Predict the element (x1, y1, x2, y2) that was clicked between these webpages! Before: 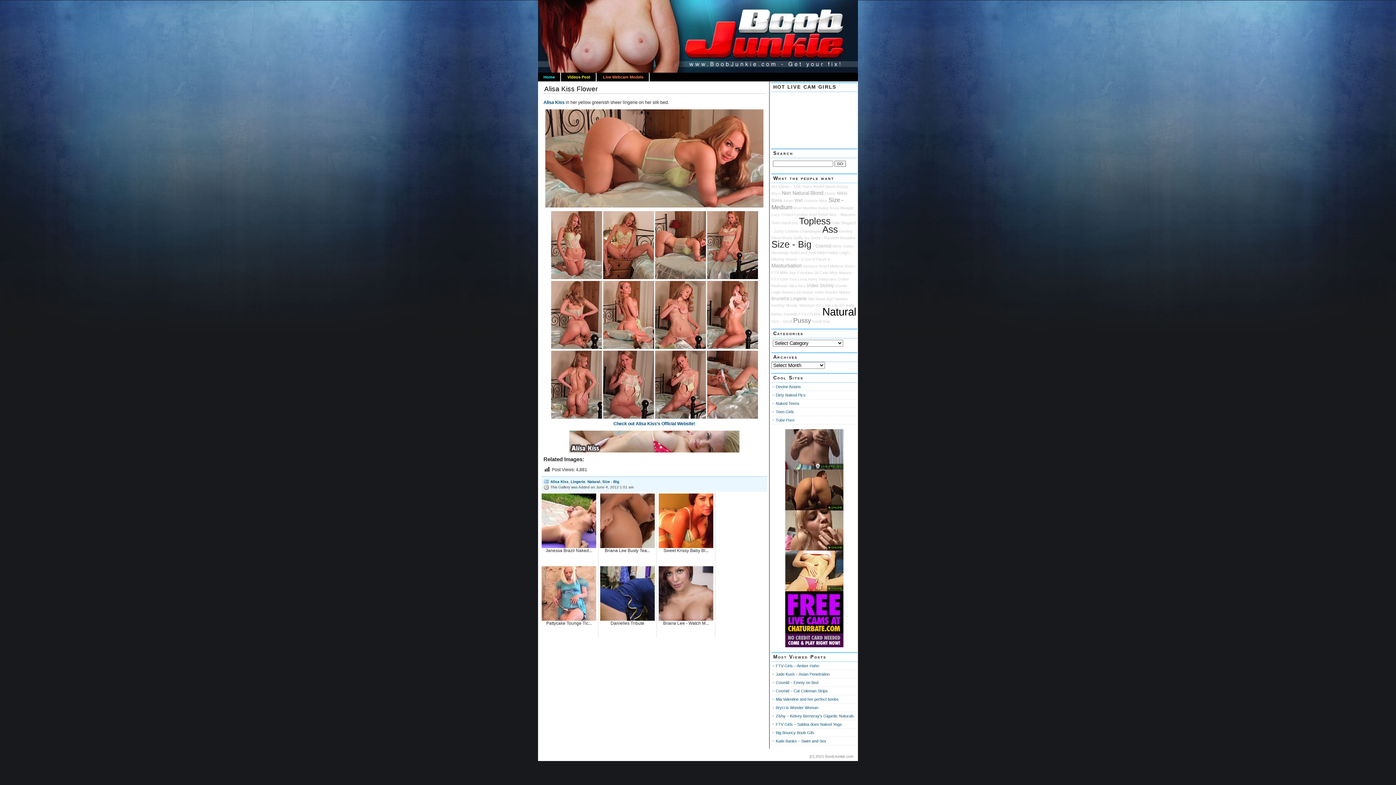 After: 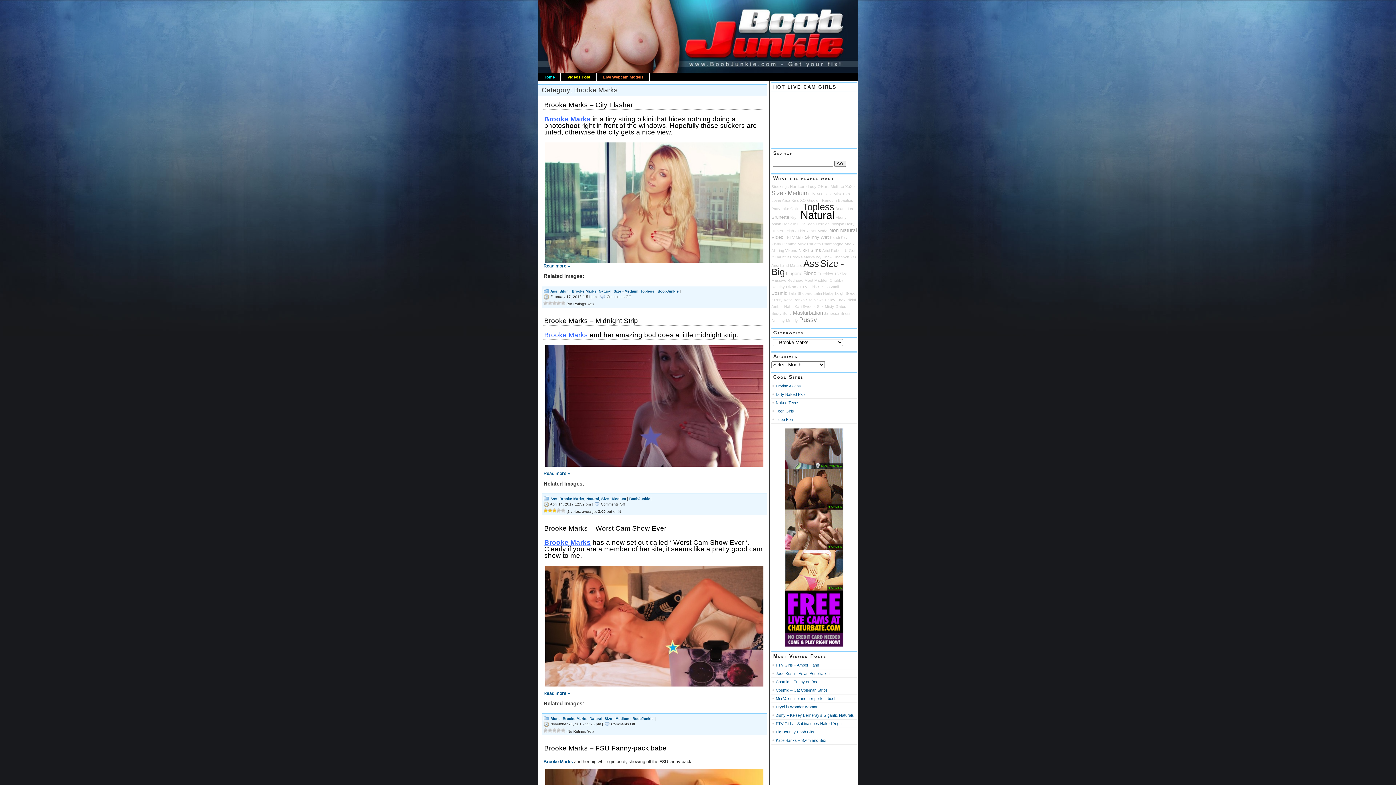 Action: bbox: (825, 290, 850, 294) label: Brooke Marks